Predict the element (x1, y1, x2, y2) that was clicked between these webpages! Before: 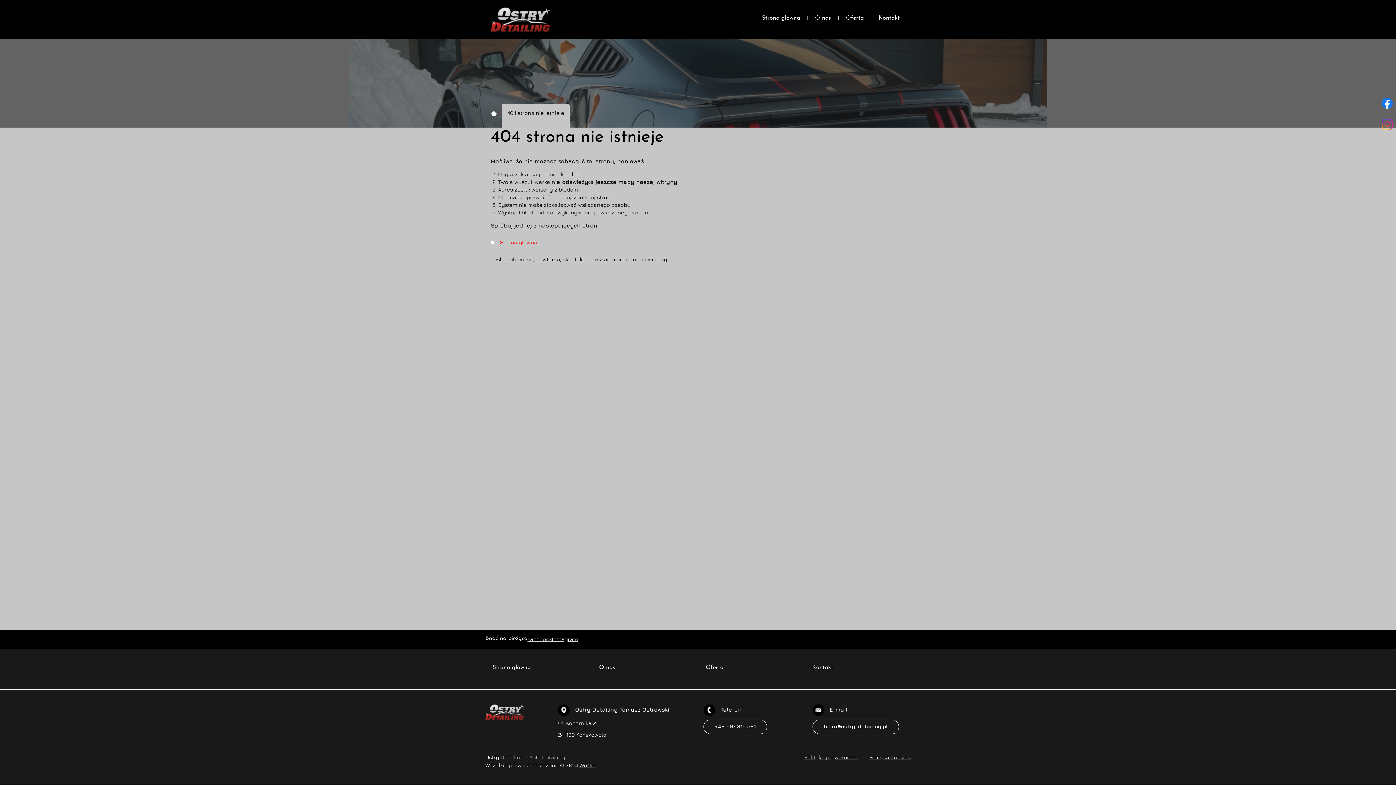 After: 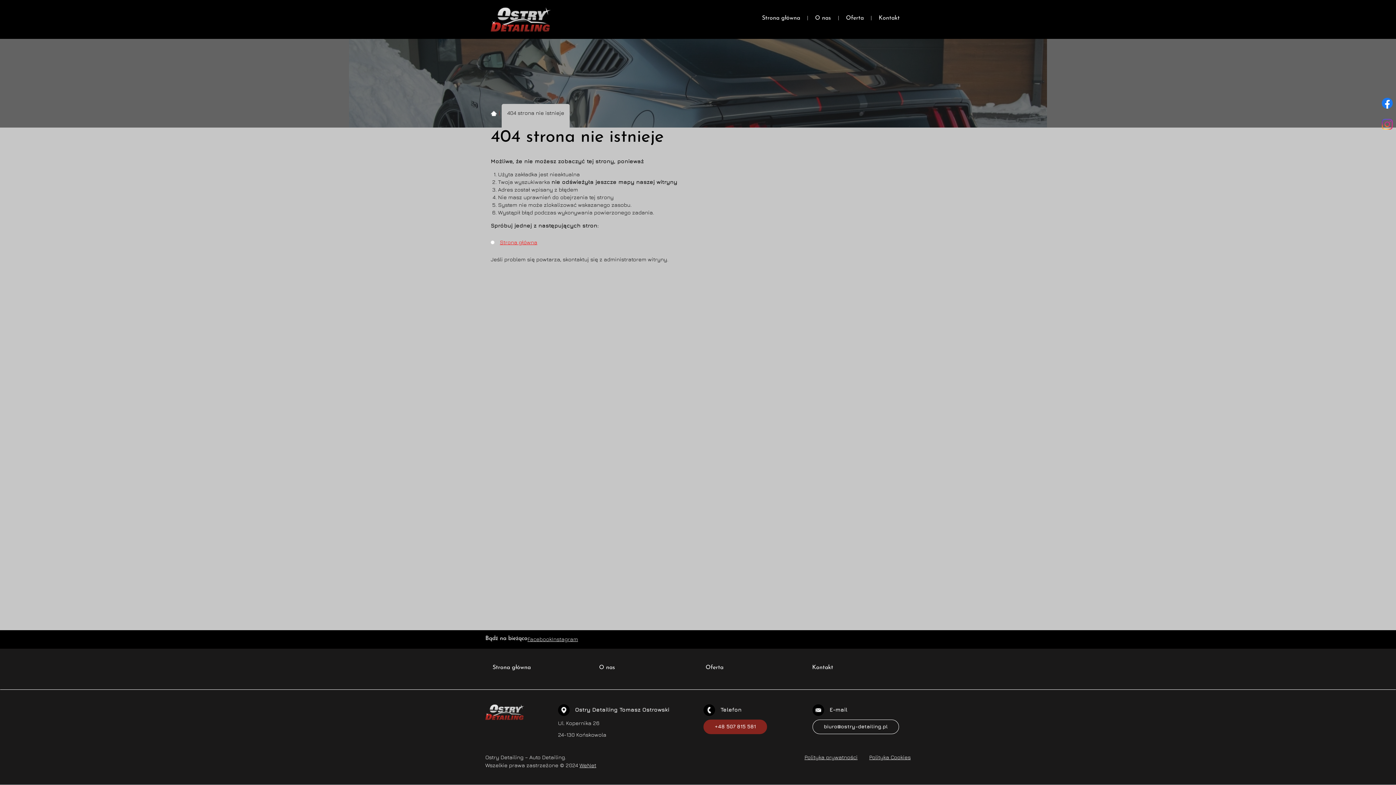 Action: bbox: (703, 720, 767, 734) label: +48 507 815 581